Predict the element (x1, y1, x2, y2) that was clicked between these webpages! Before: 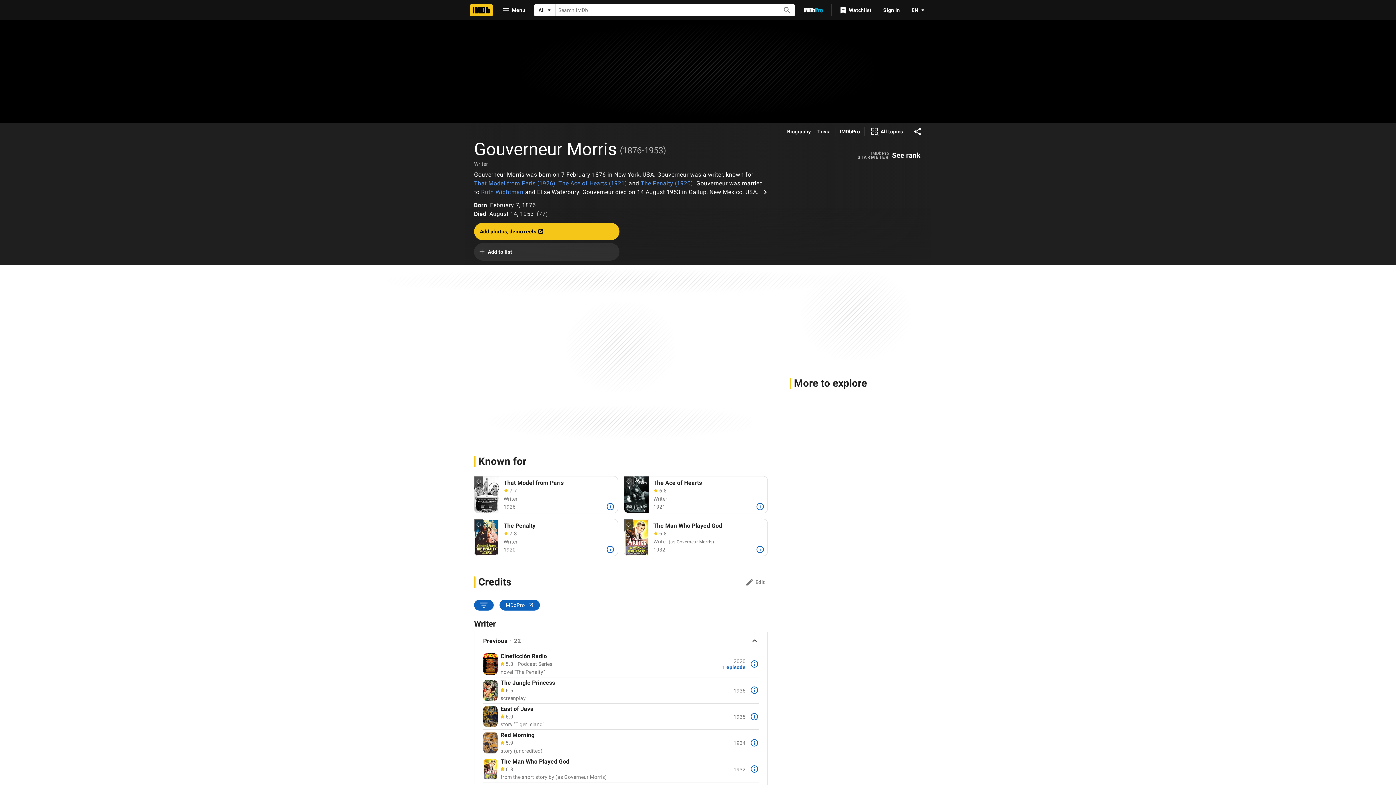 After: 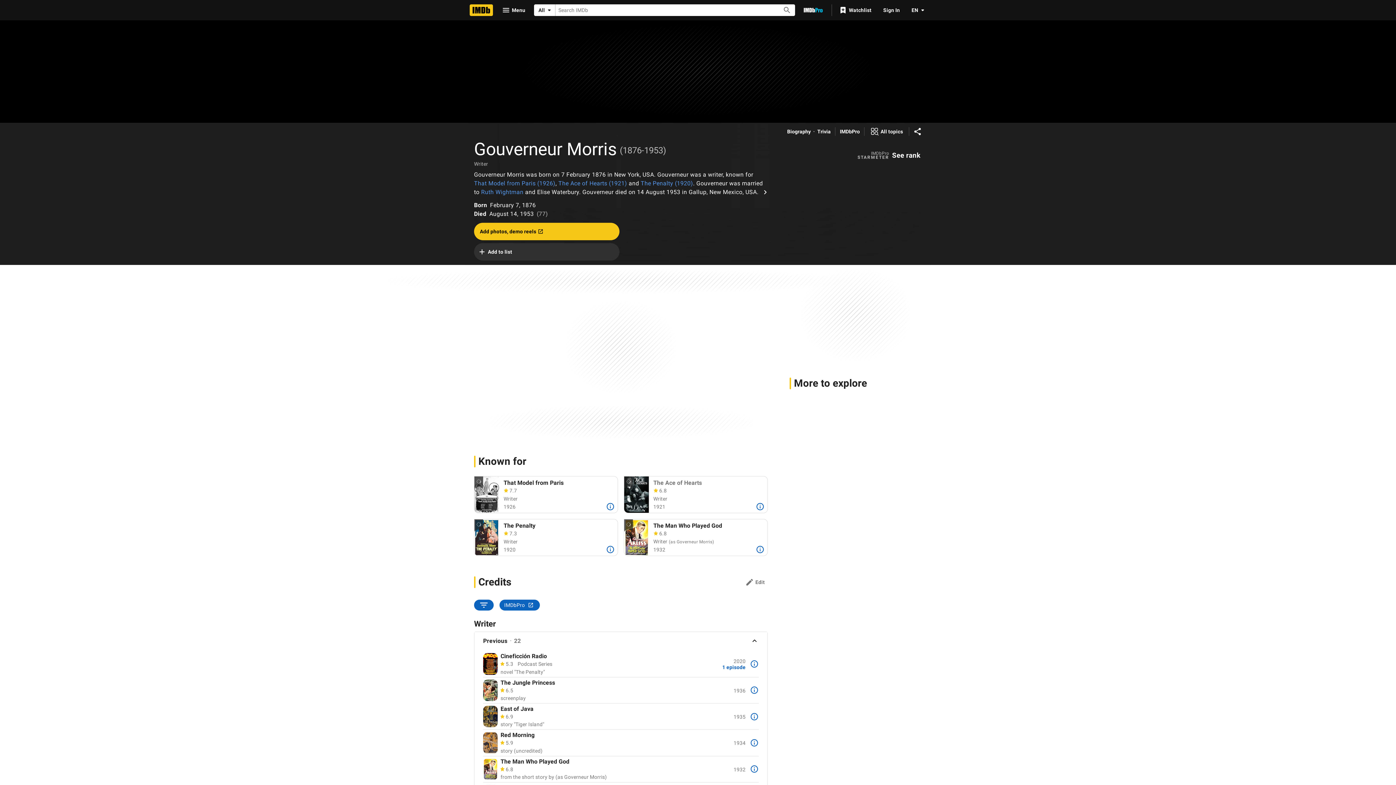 Action: bbox: (624, 476, 633, 488) label: add to watchlist